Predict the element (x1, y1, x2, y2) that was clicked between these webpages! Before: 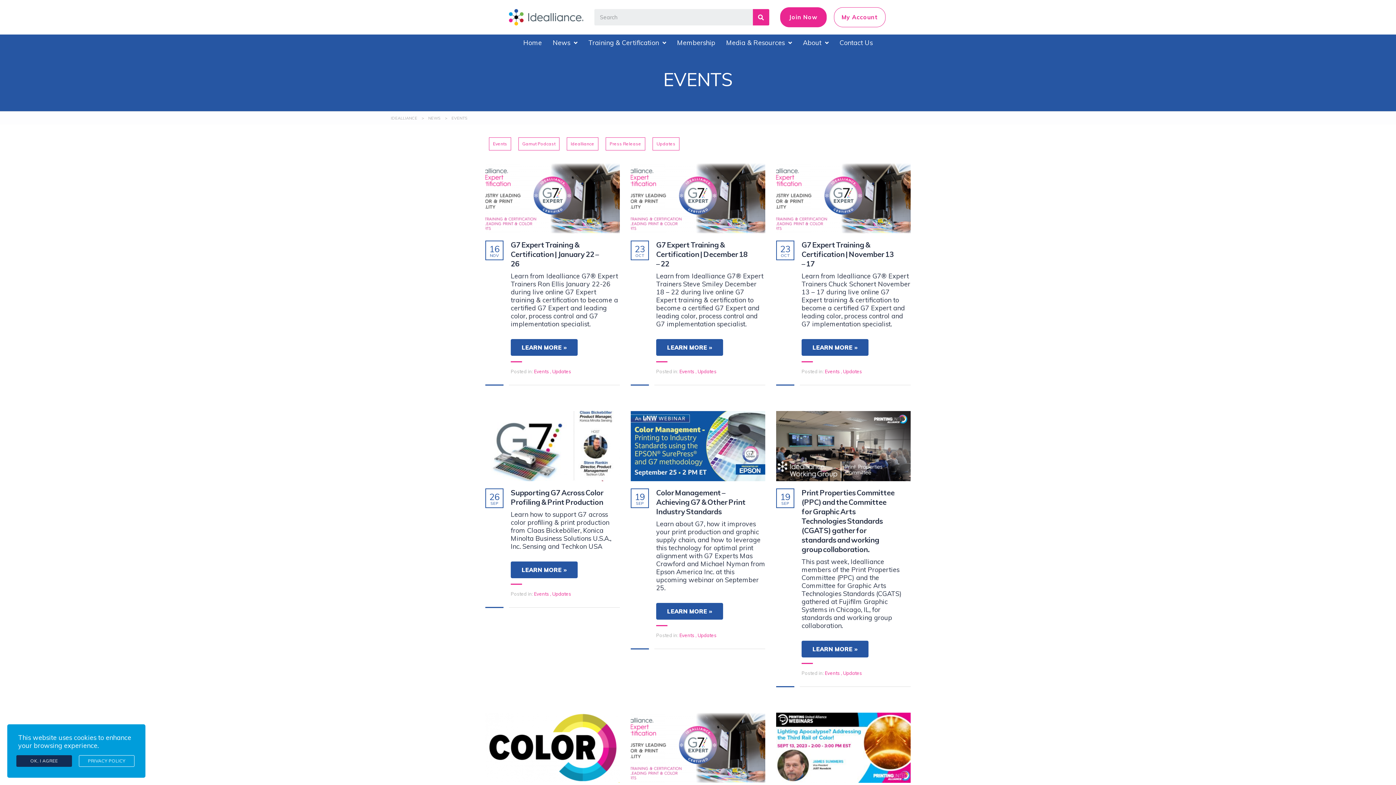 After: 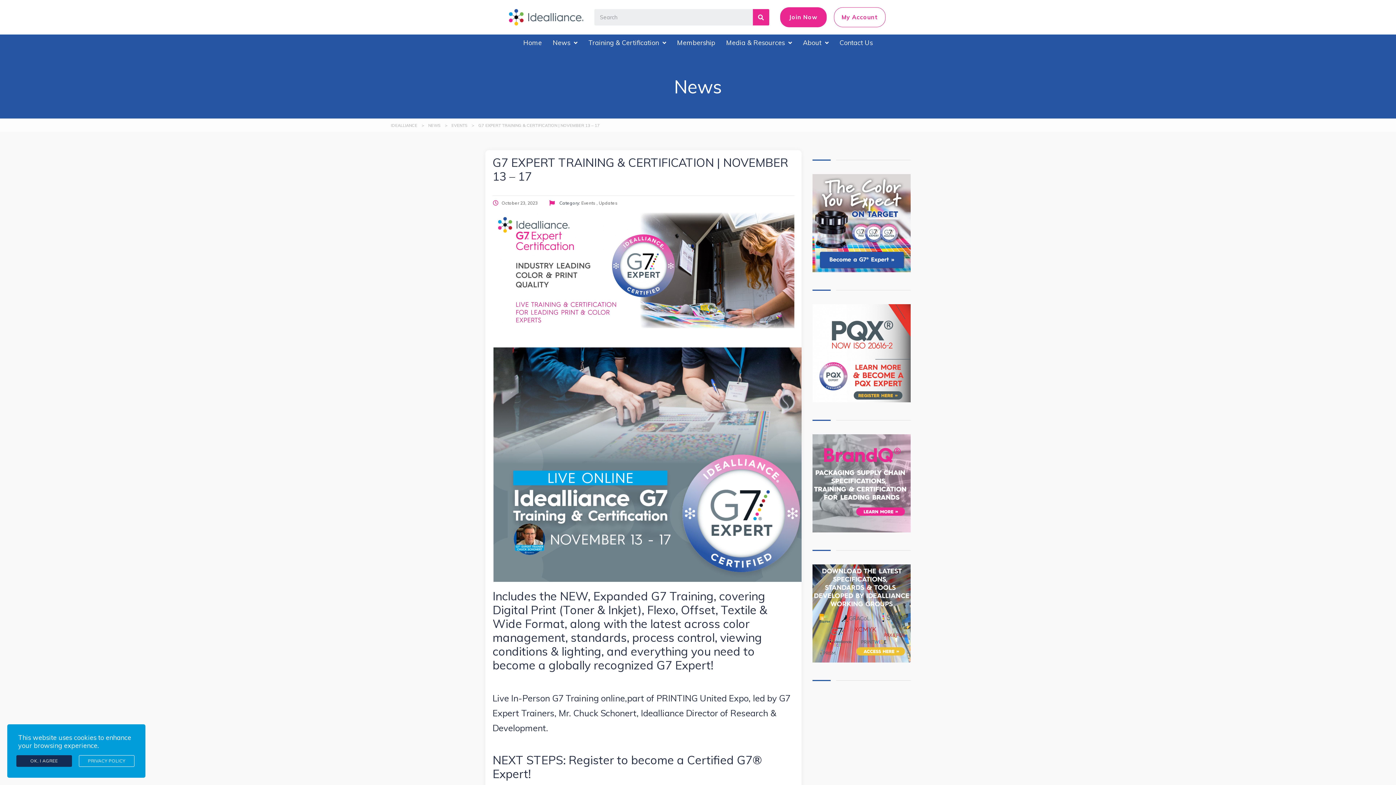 Action: bbox: (801, 339, 868, 356) label: LEARN MORE »